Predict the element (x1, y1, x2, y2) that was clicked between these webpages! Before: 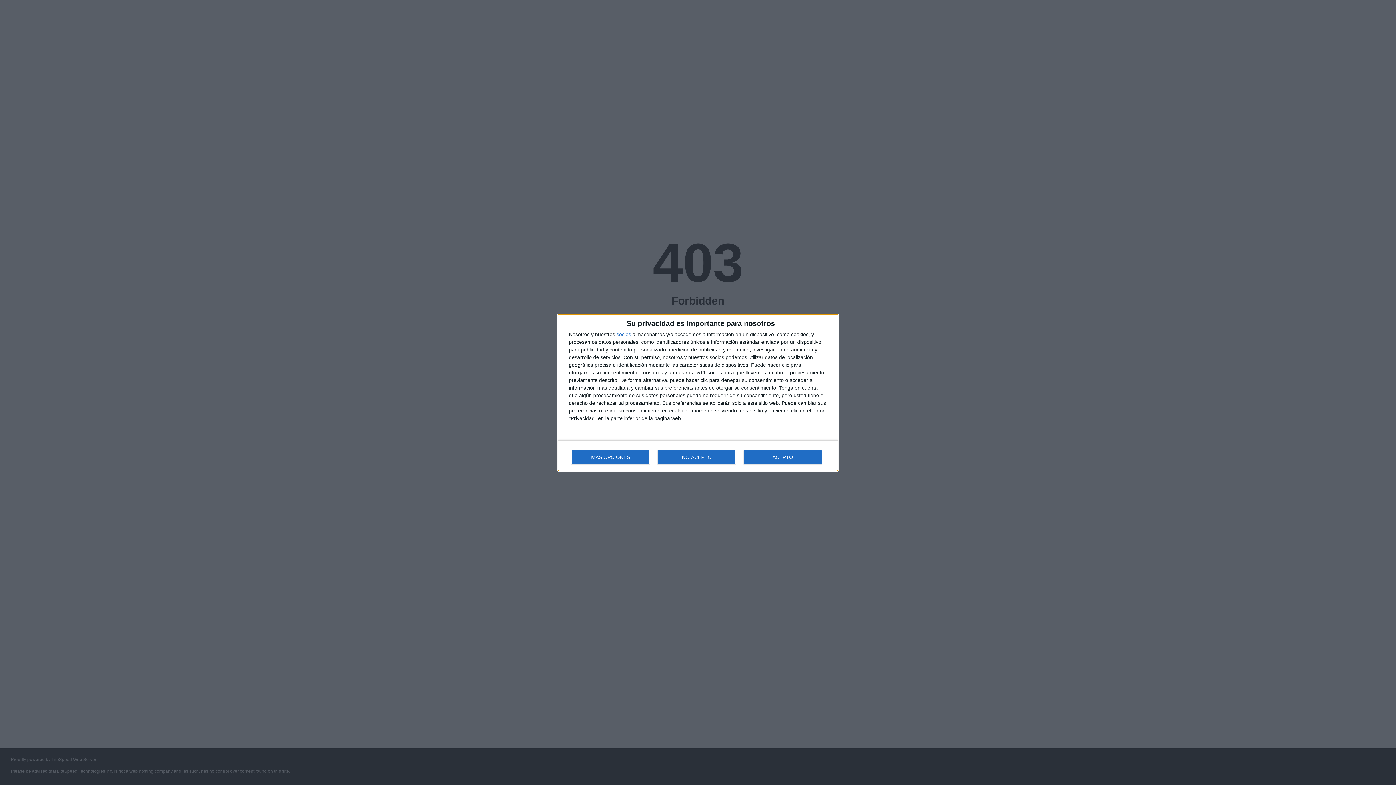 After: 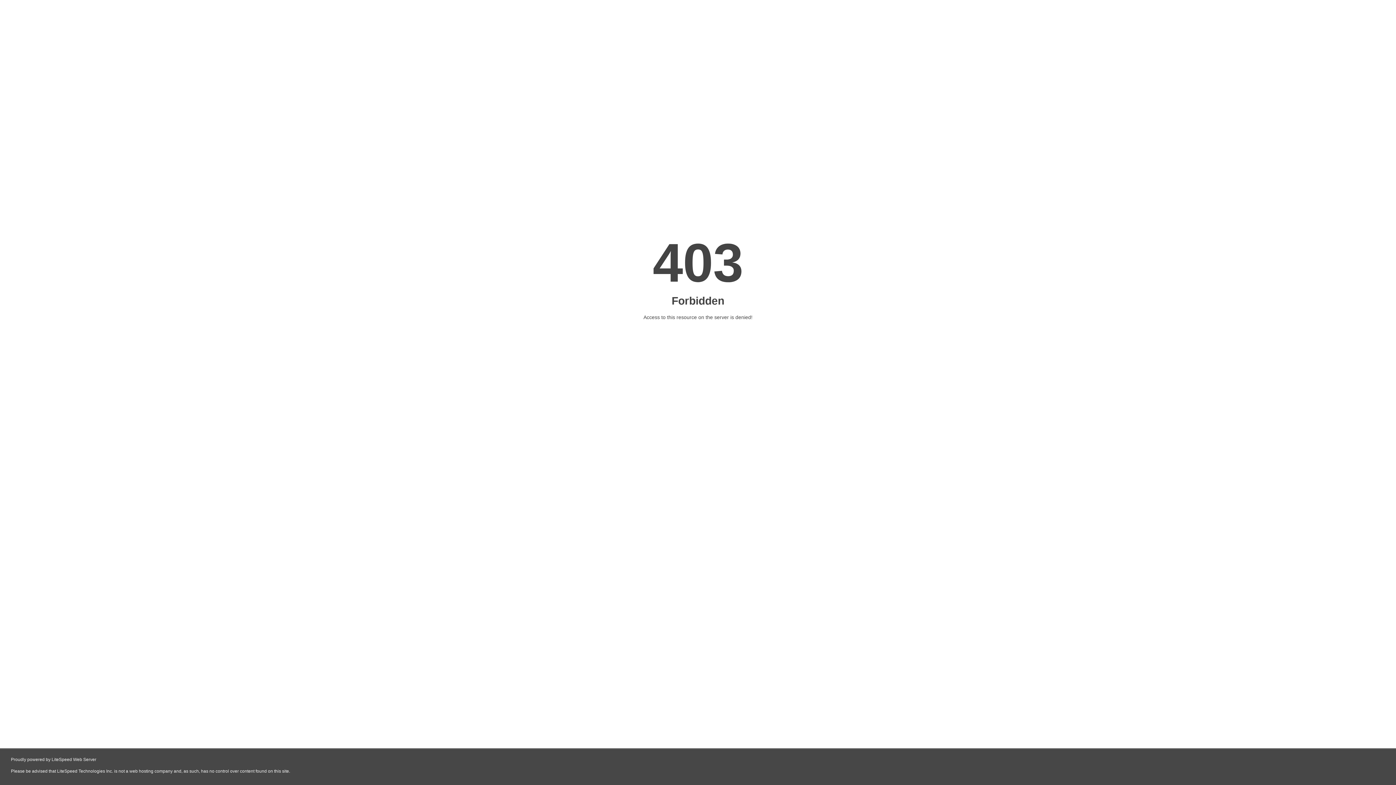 Action: bbox: (744, 450, 821, 464) label: ACEPTO